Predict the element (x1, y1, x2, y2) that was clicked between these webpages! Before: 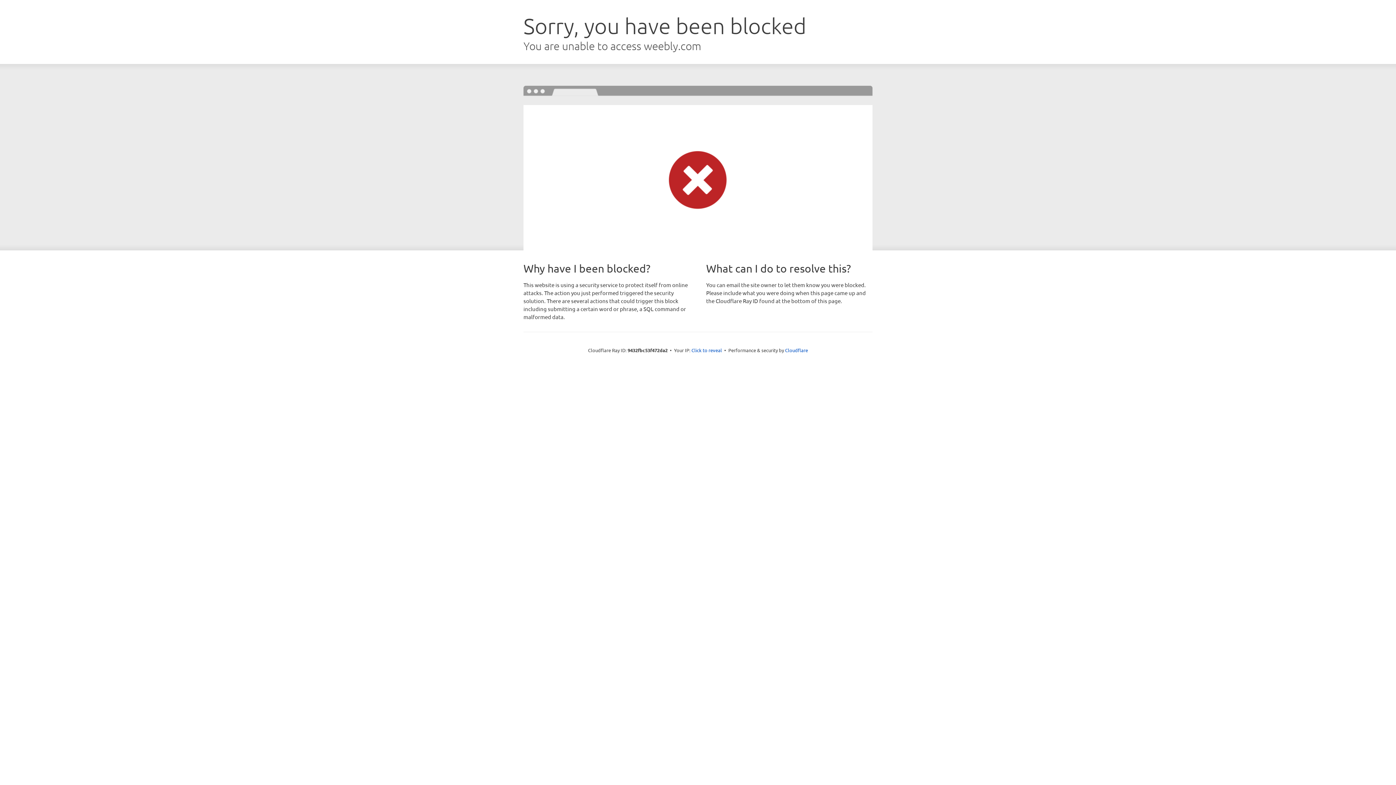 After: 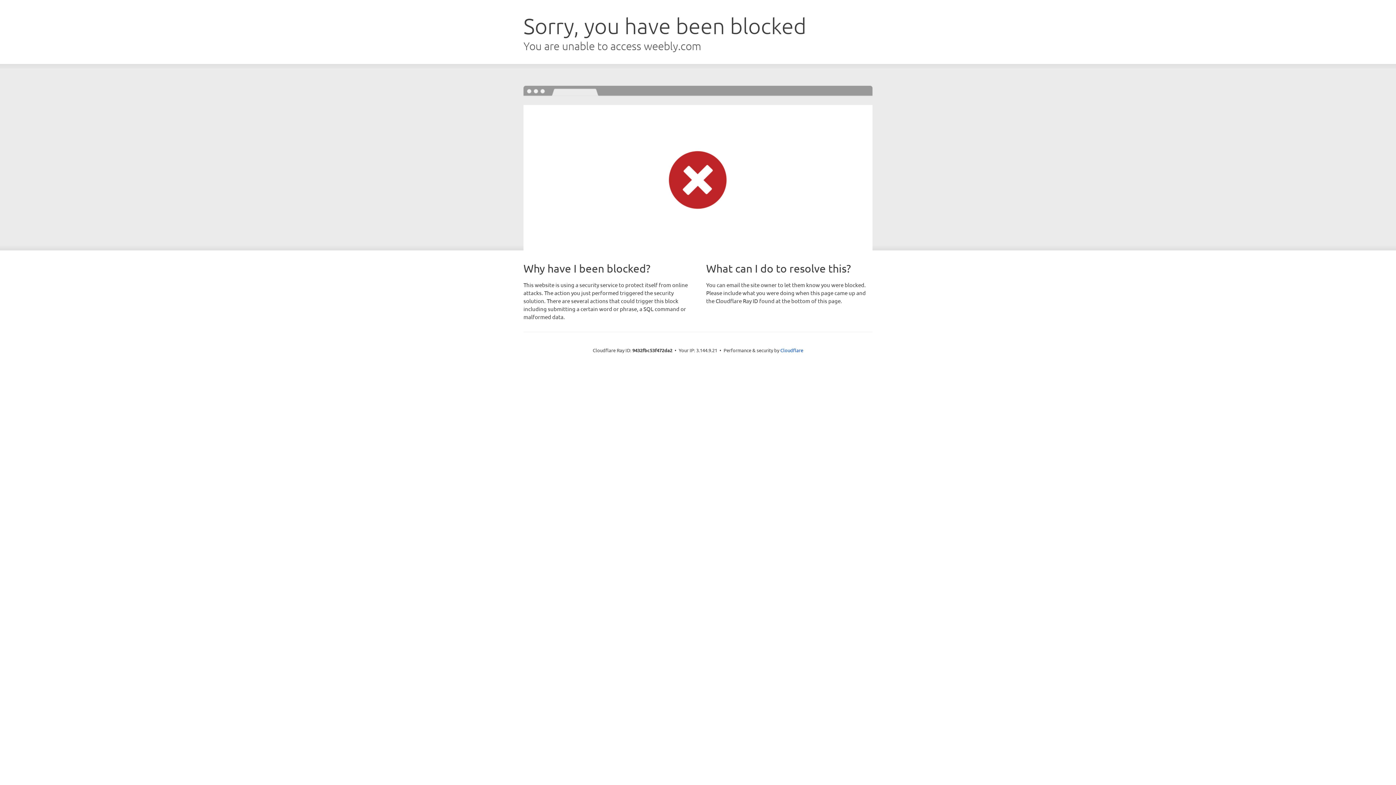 Action: label: Click to reveal bbox: (691, 346, 722, 353)